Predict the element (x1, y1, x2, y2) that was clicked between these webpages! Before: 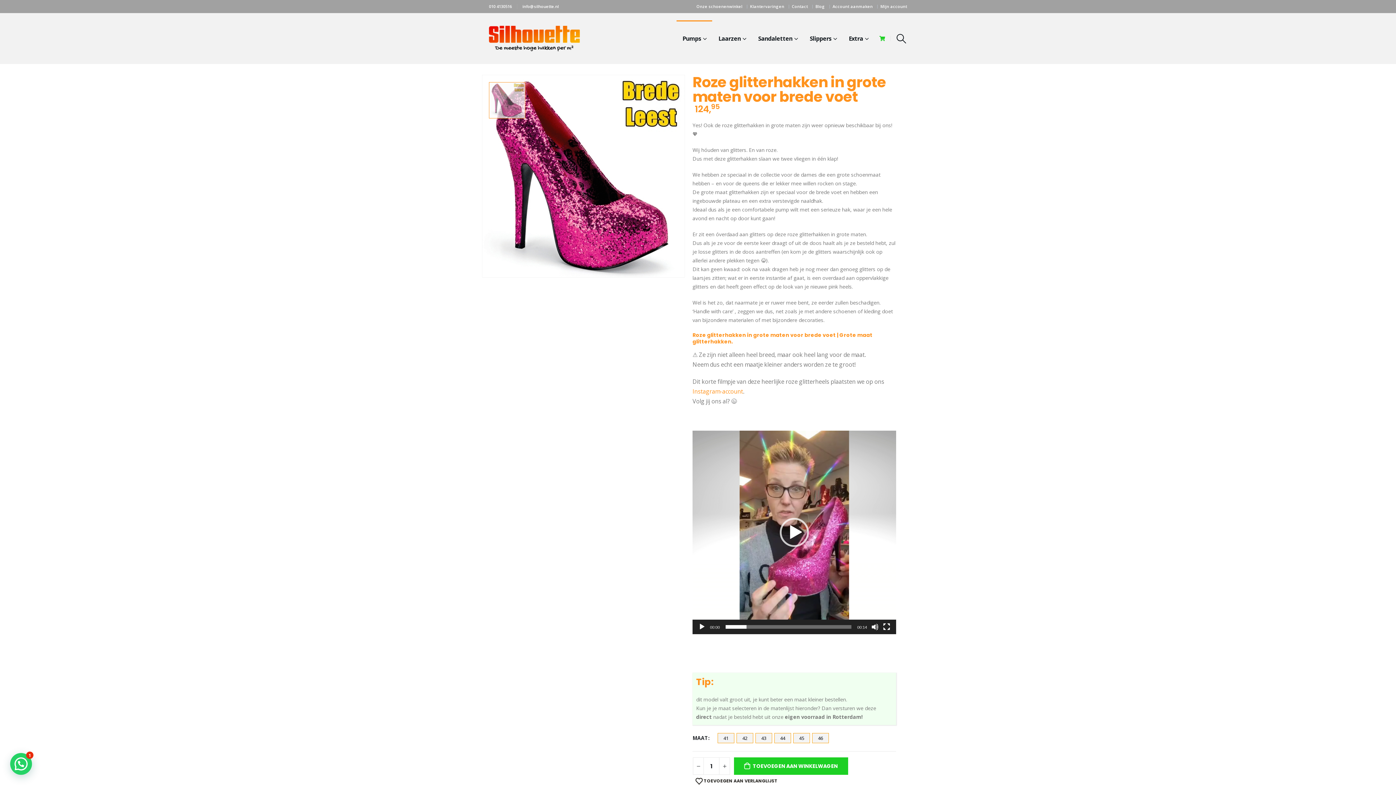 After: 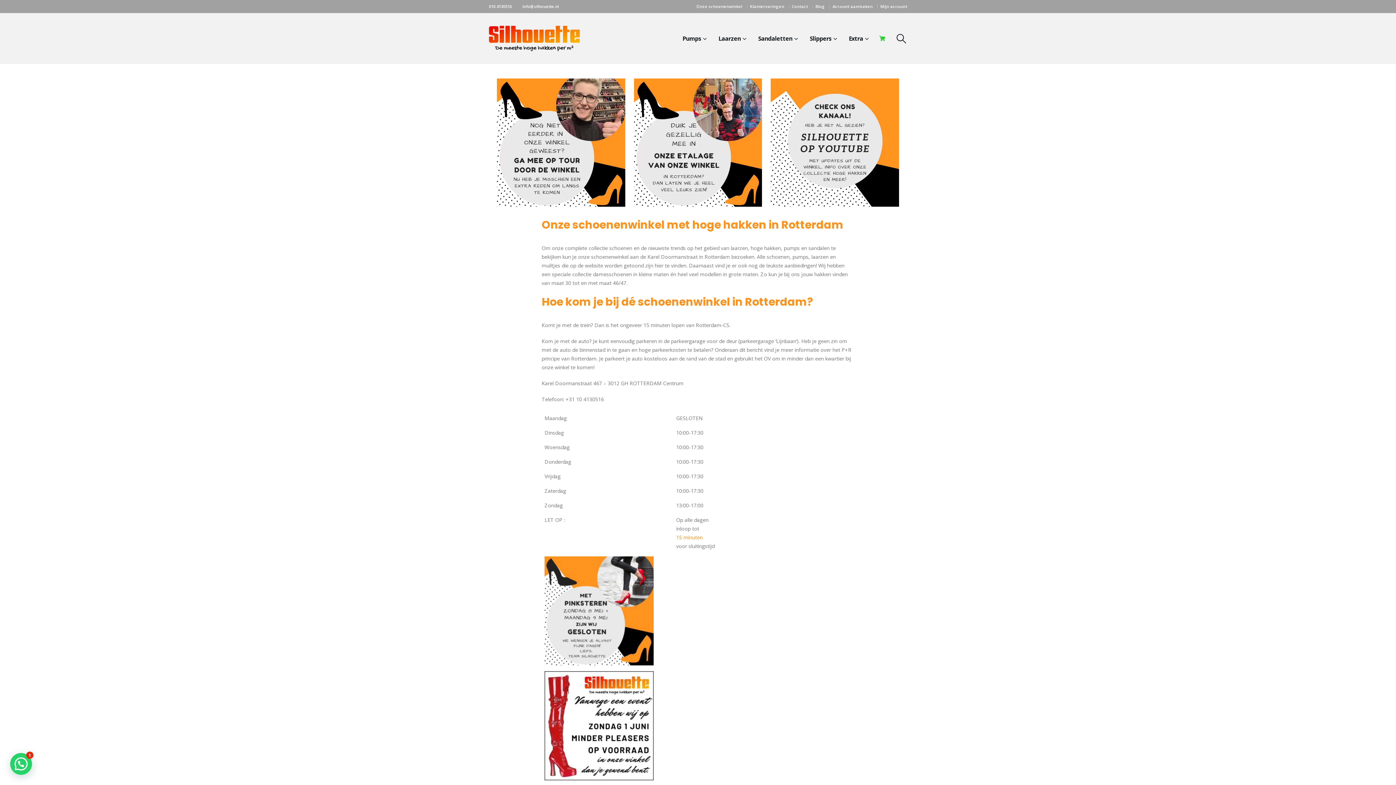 Action: label: Onze schoenenwinkel bbox: (696, 0, 744, 13)